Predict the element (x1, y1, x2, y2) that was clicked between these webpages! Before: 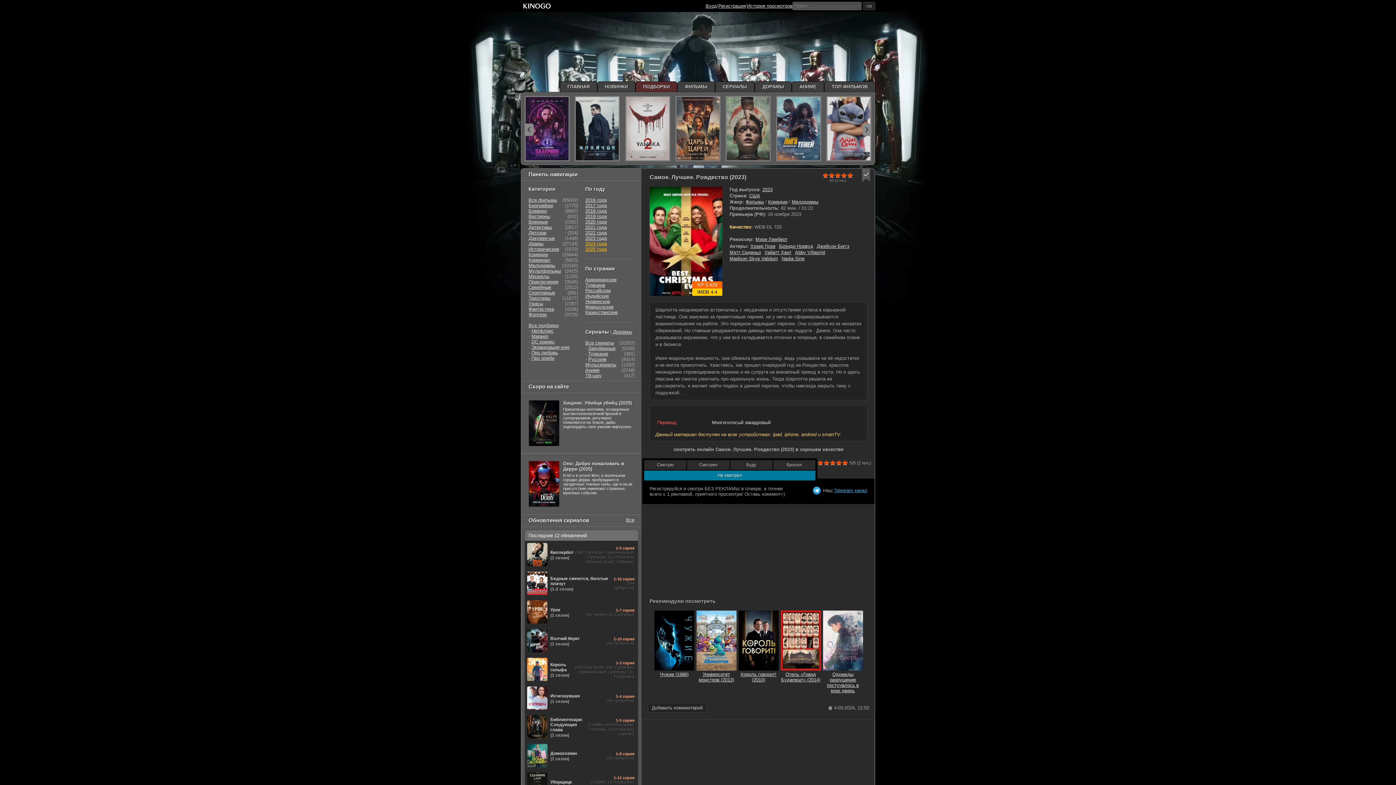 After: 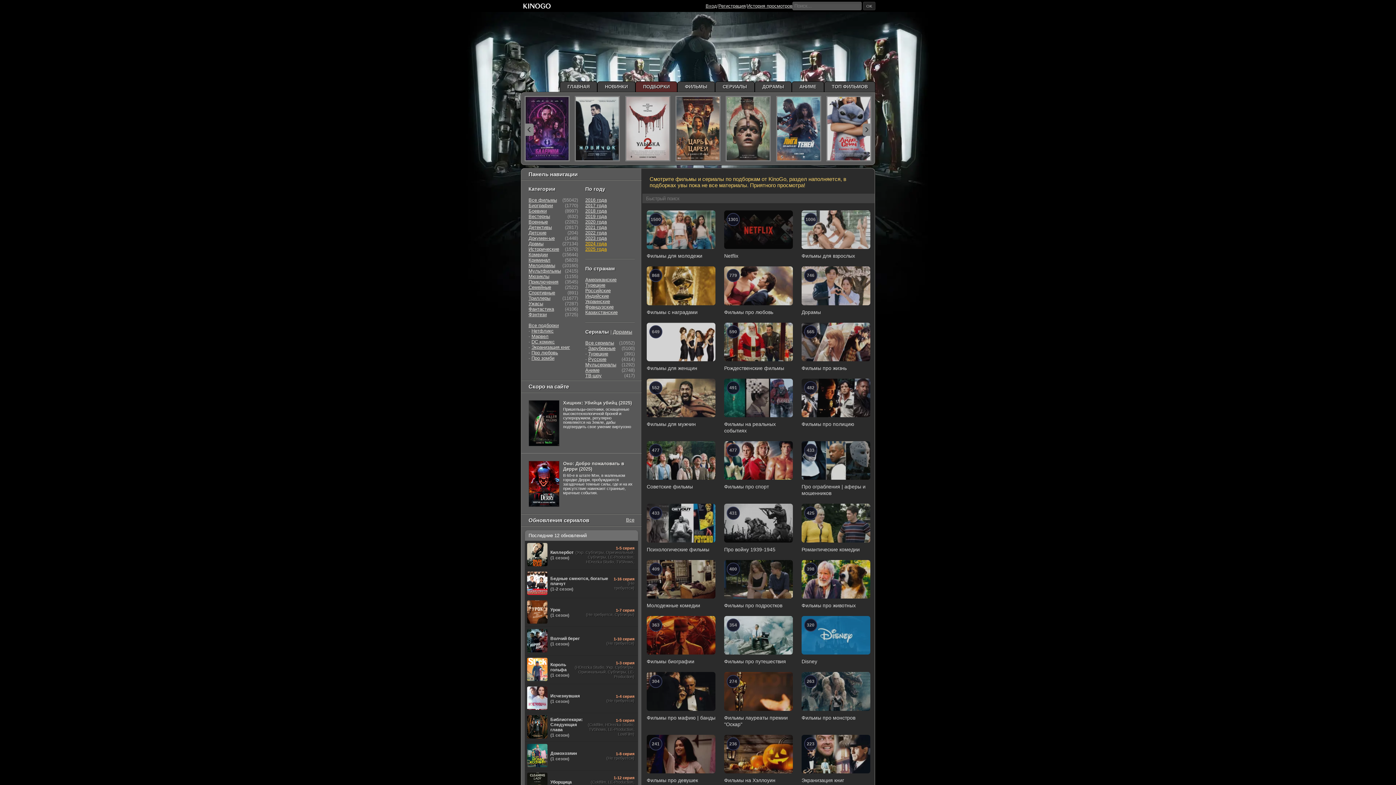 Action: bbox: (528, 322, 558, 328) label: Все подборки